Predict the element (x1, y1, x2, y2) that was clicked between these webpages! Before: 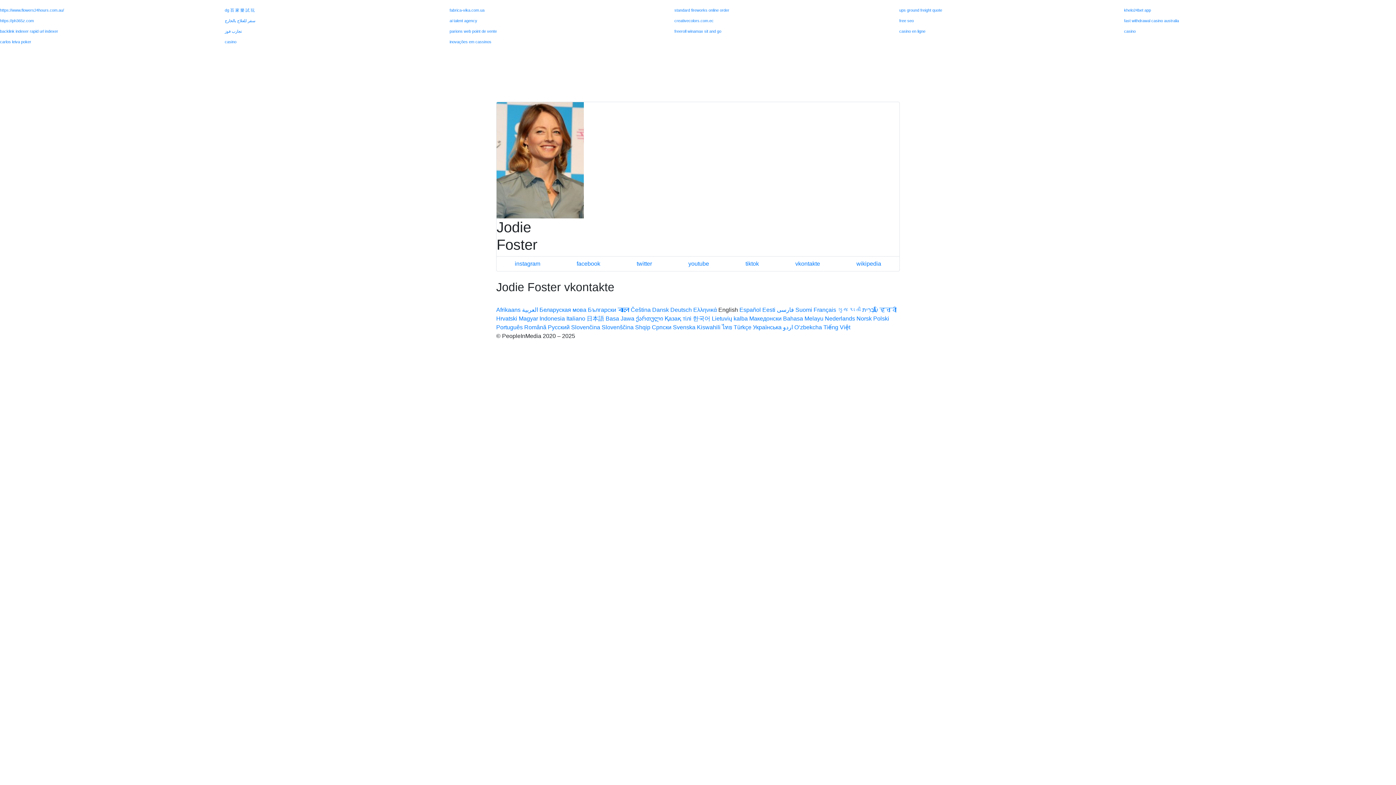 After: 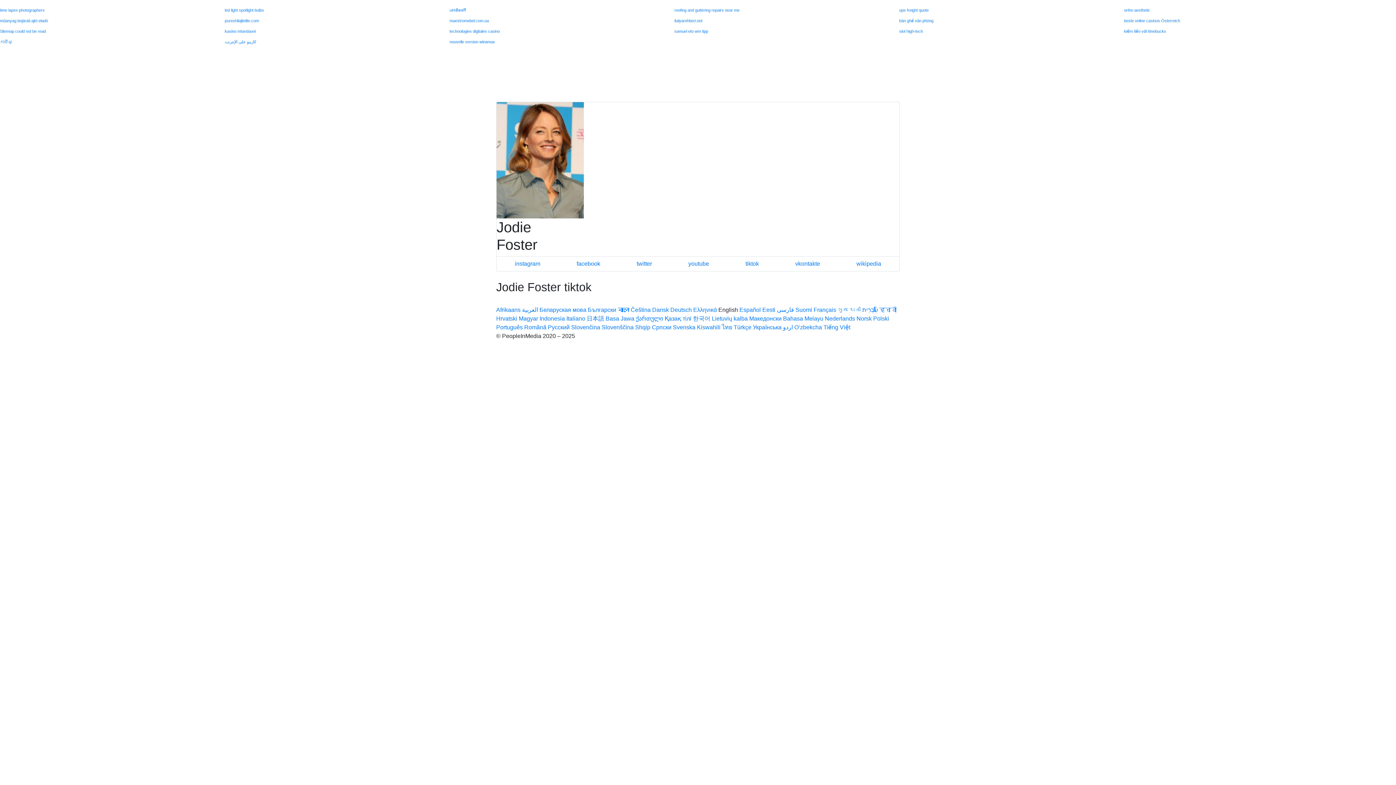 Action: bbox: (727, 256, 777, 271) label: tiktok